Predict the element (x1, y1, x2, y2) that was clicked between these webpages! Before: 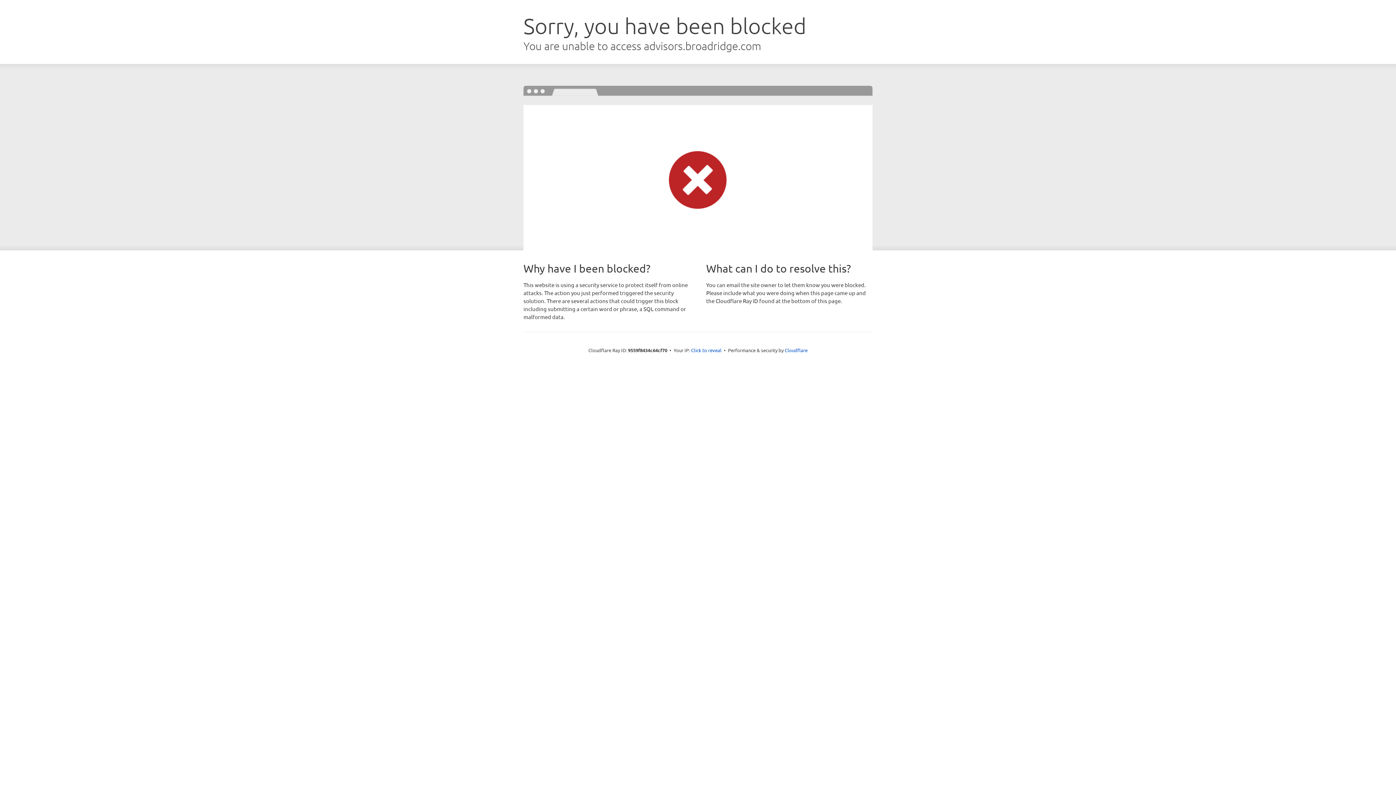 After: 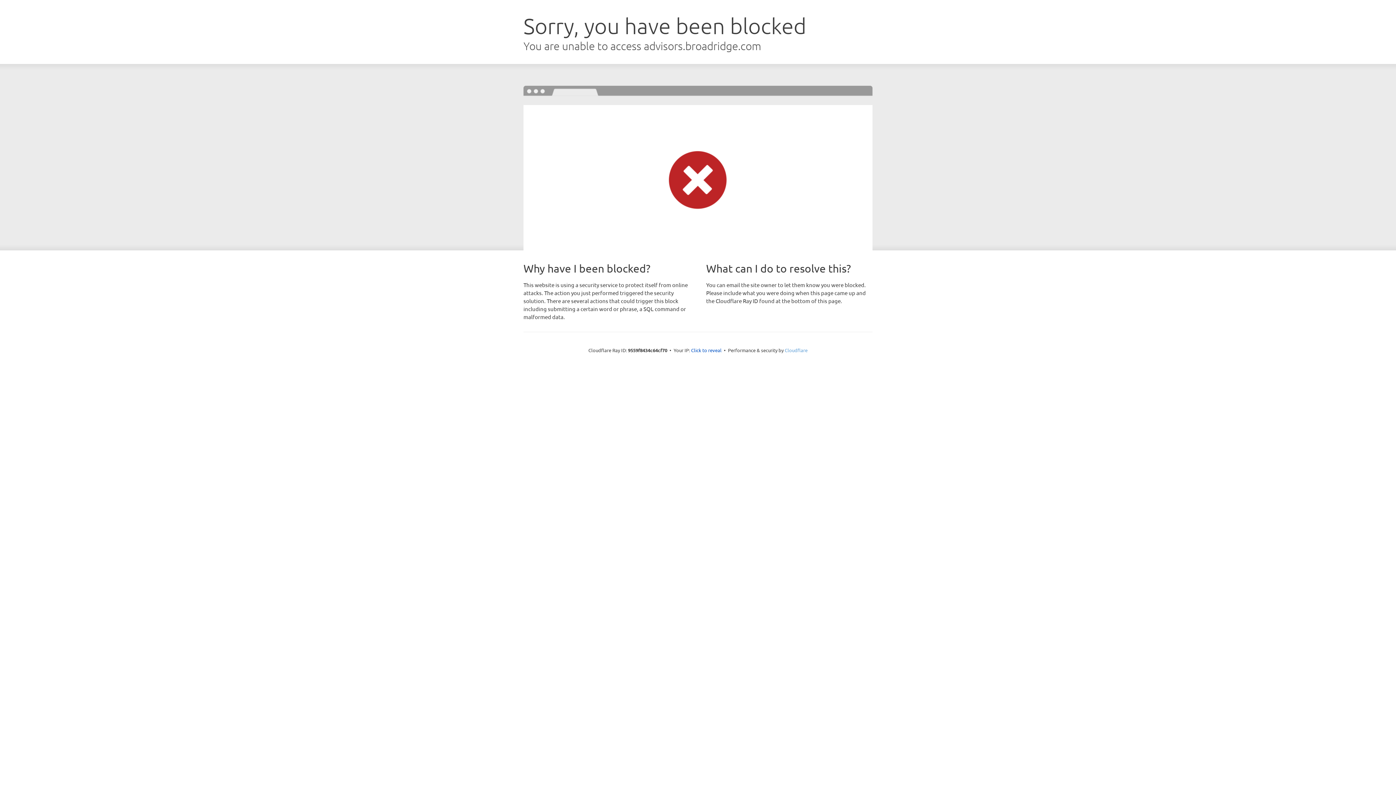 Action: bbox: (784, 347, 807, 353) label: Cloudflare